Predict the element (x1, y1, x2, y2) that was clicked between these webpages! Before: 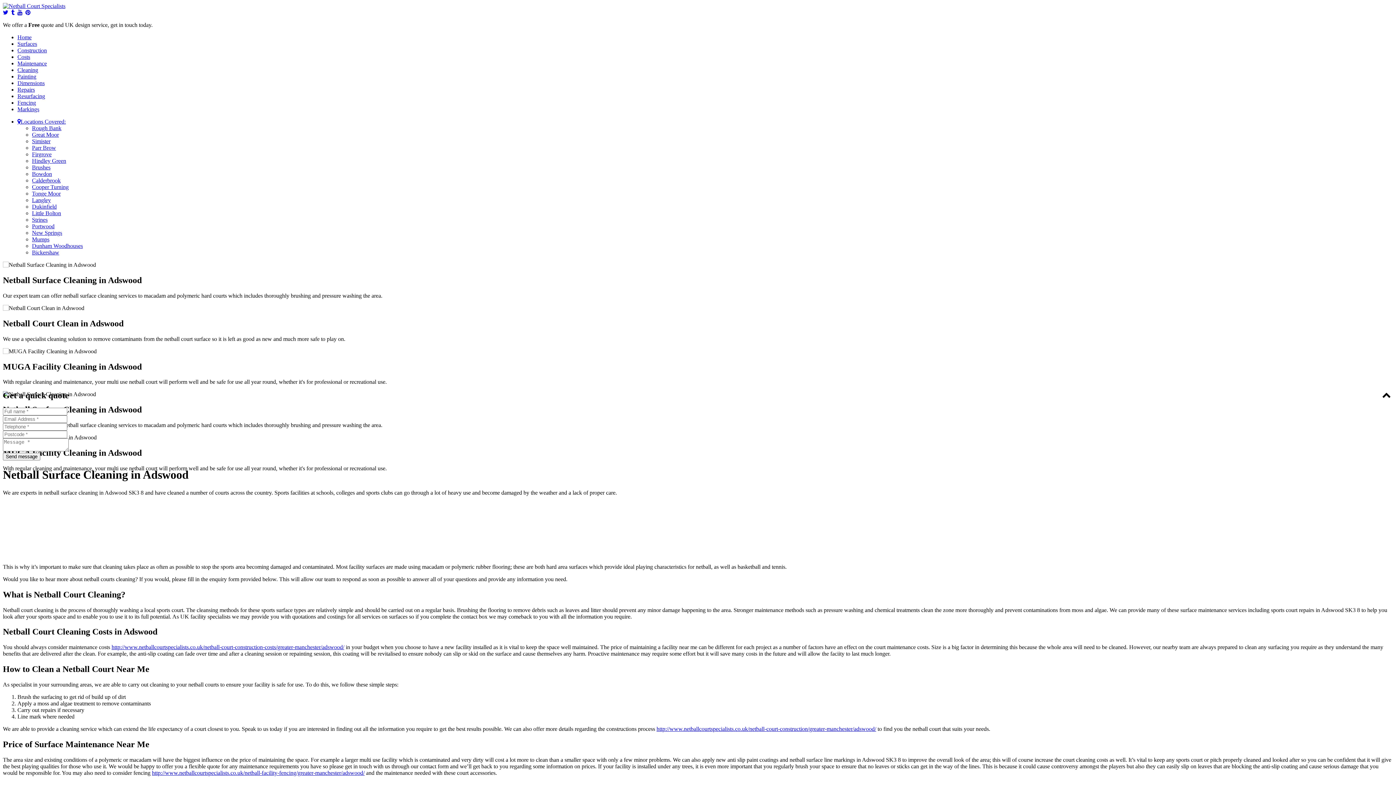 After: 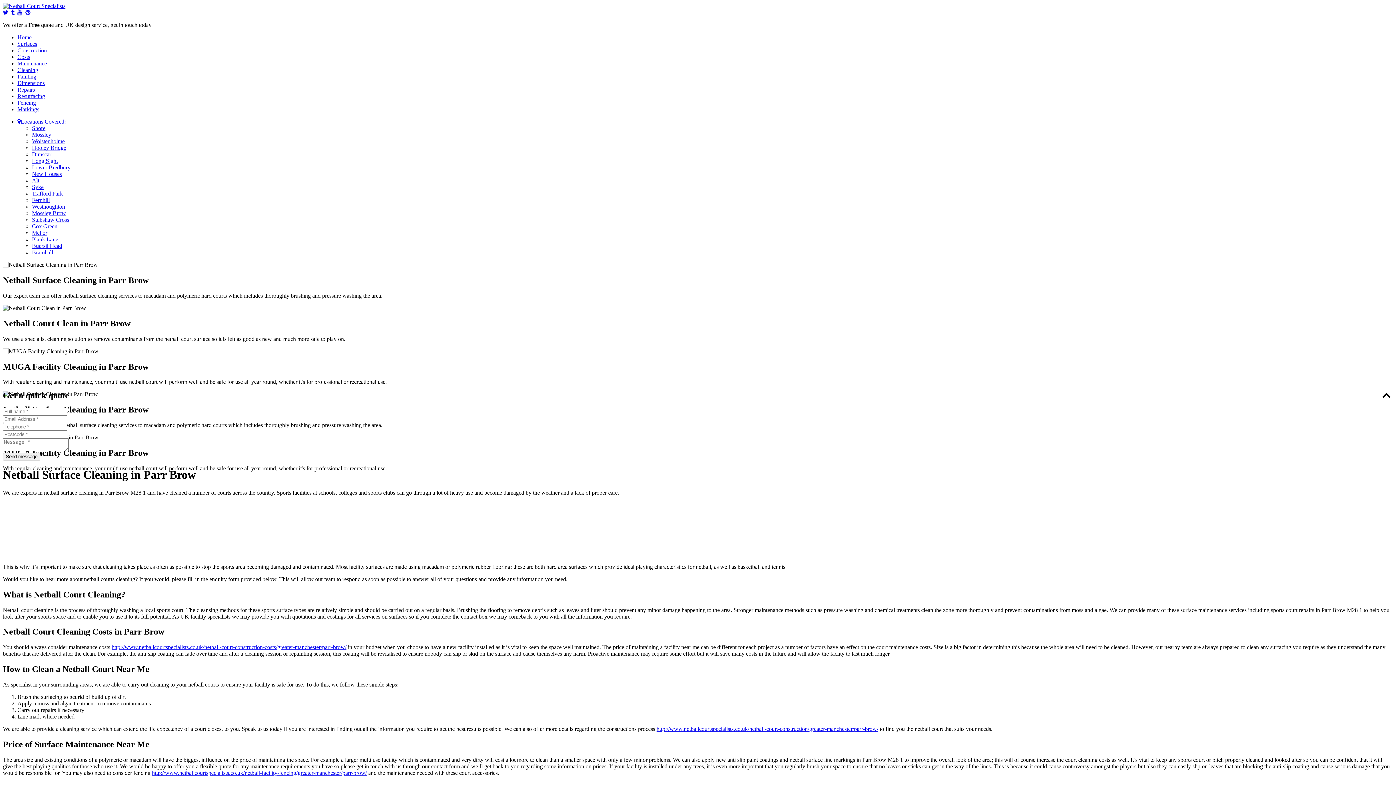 Action: label: Parr Brow bbox: (32, 144, 56, 150)